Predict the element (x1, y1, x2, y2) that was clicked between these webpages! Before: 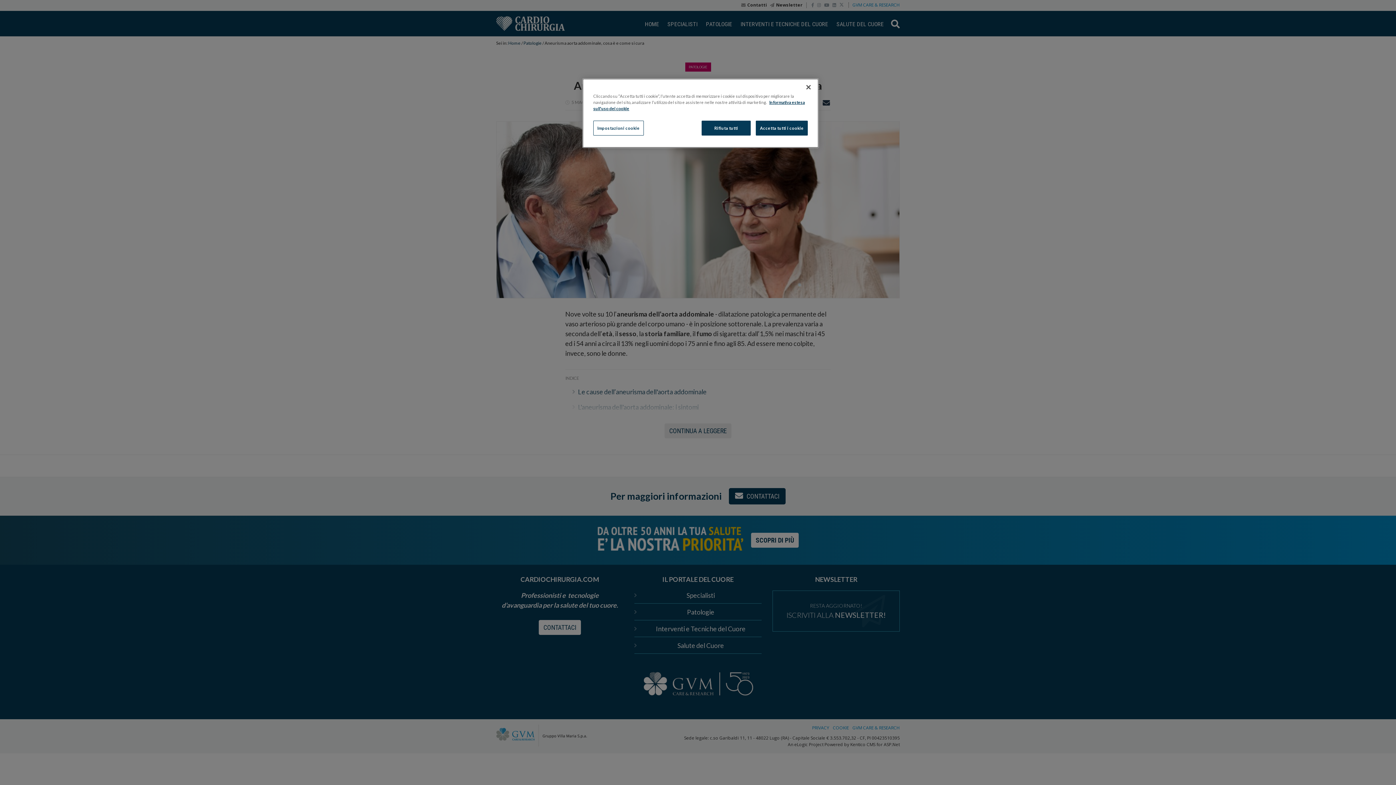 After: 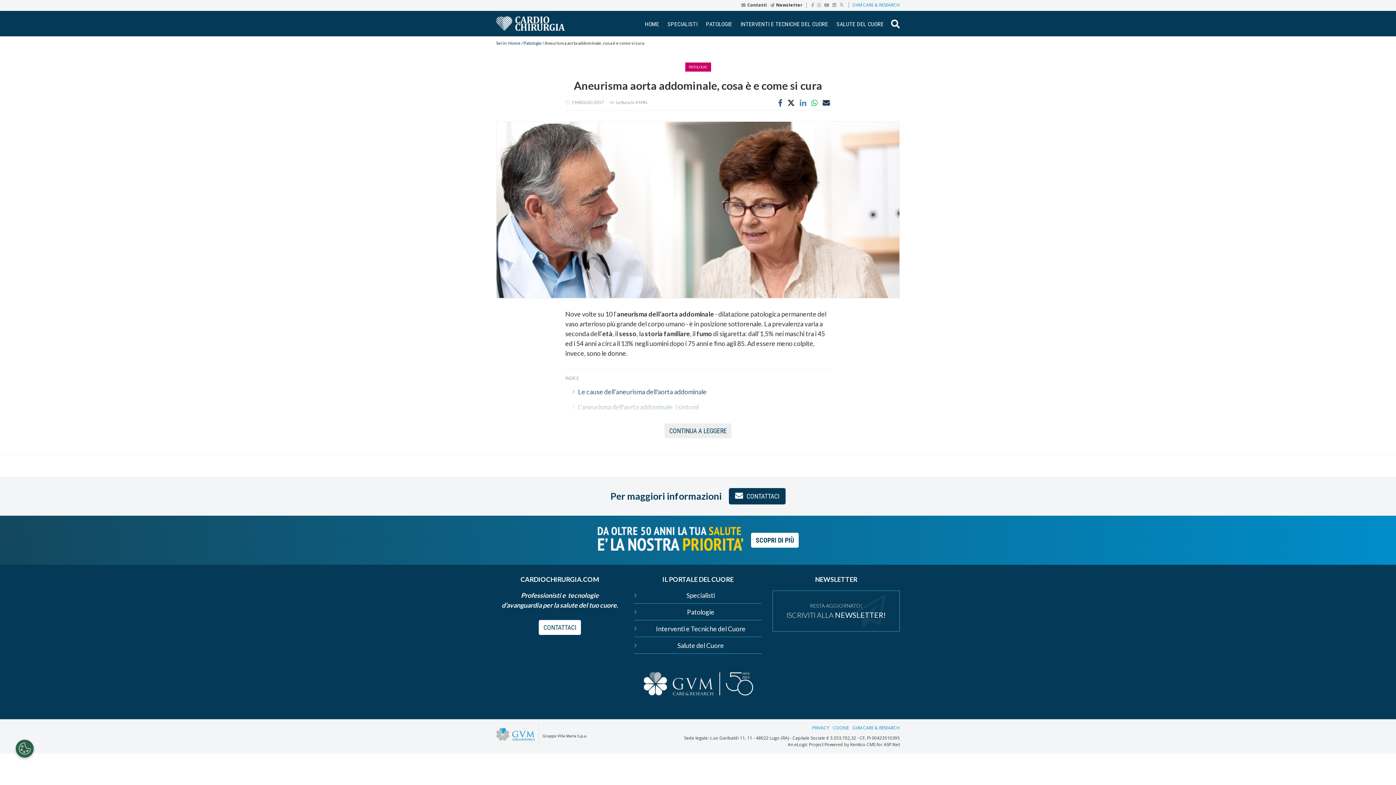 Action: bbox: (756, 120, 808, 135) label: Accetta tutti i cookie